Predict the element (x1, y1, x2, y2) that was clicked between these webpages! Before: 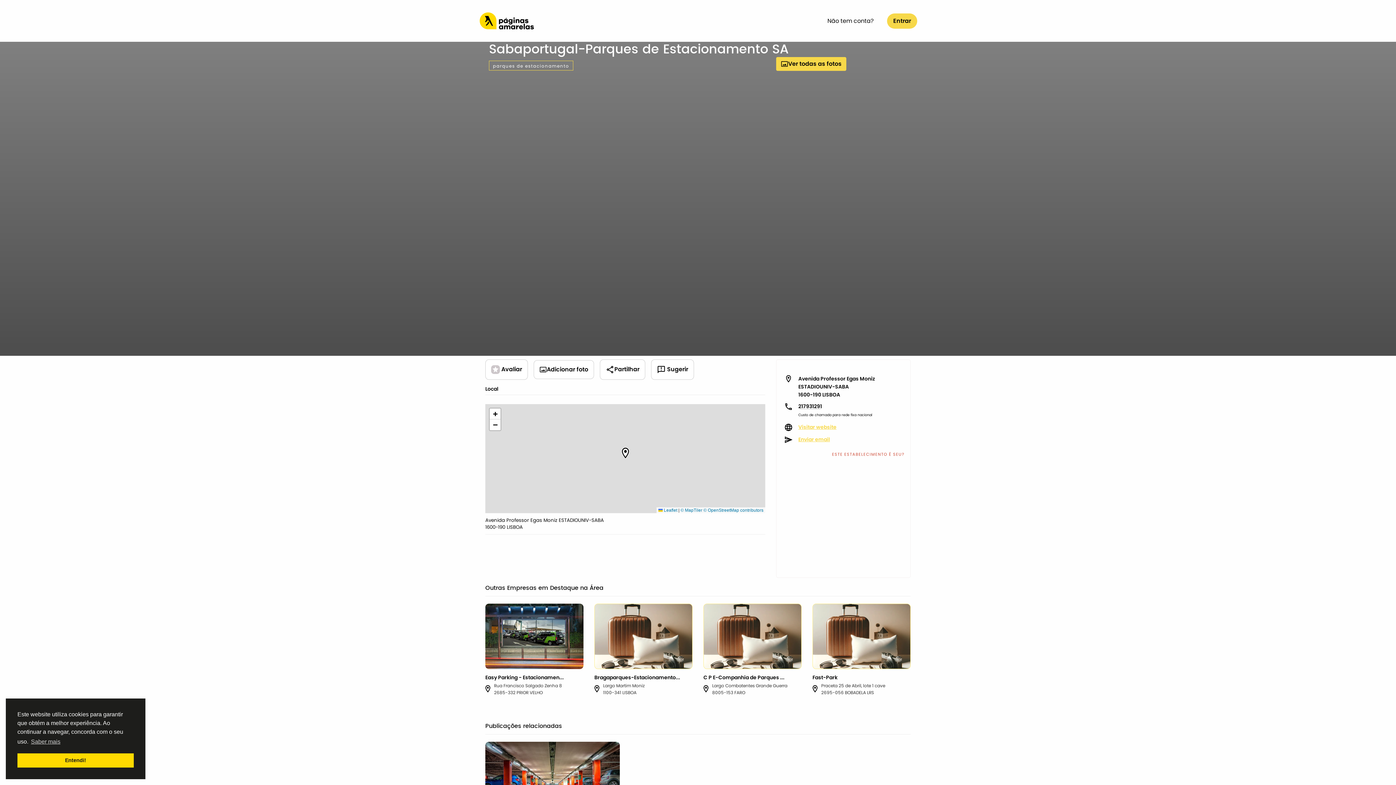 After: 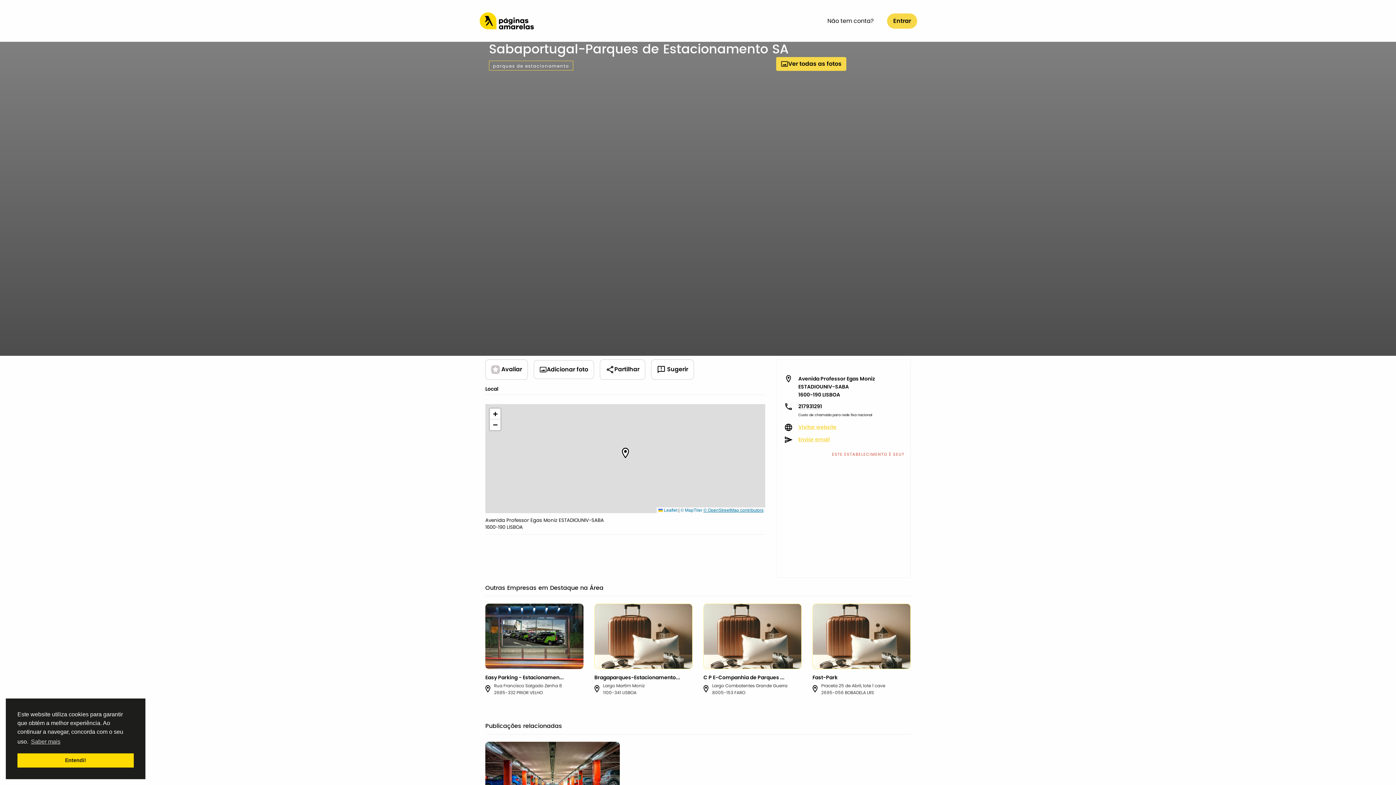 Action: label: © OpenStreetMap contributors bbox: (703, 508, 763, 513)